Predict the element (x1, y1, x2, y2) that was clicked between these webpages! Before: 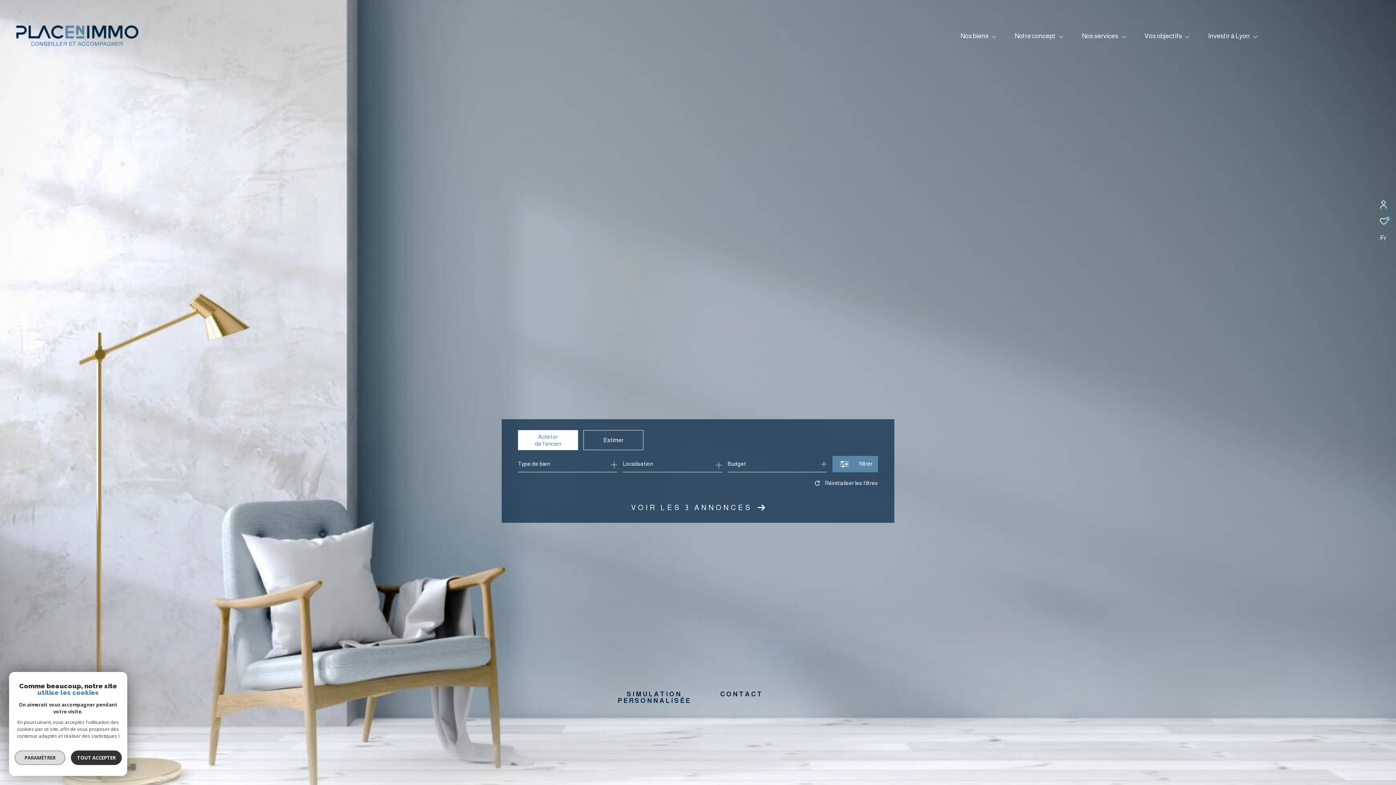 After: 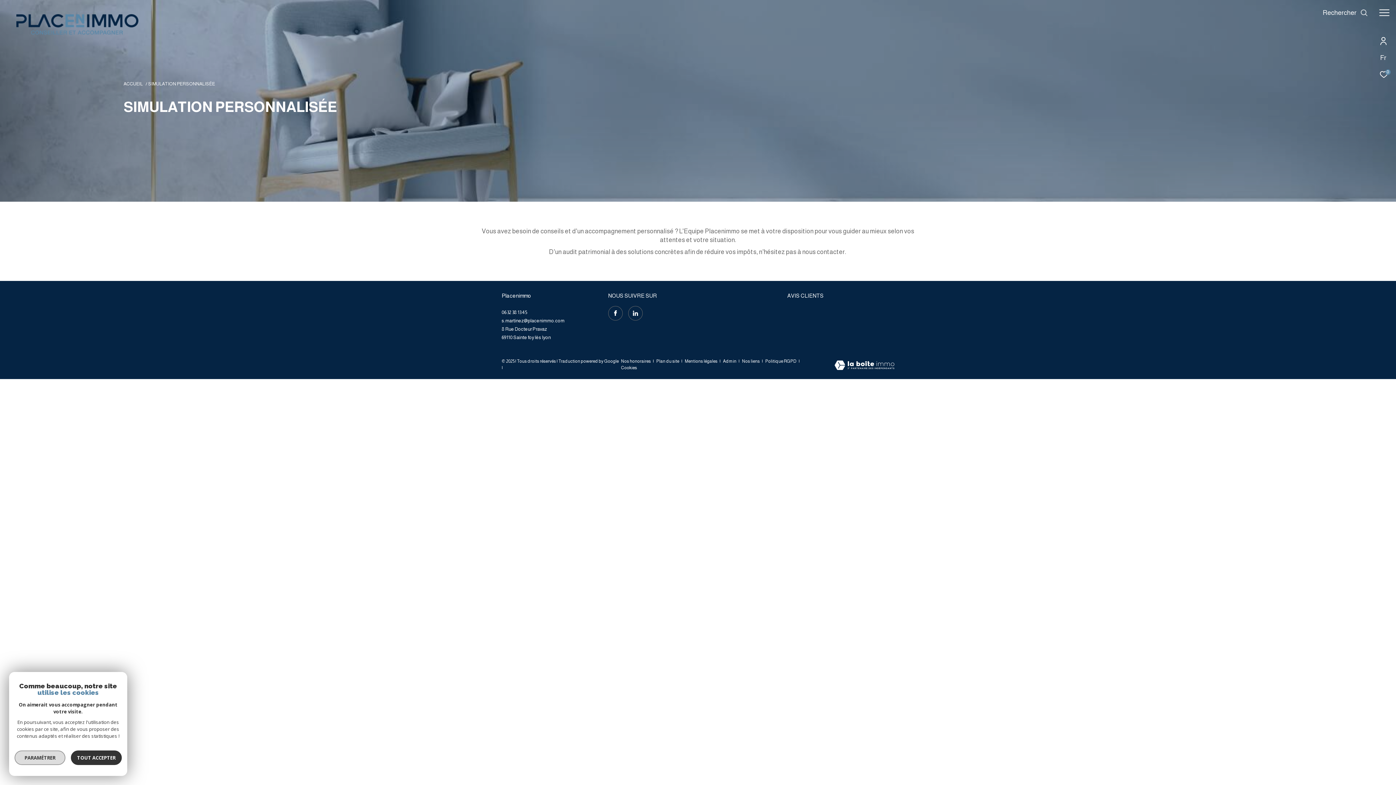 Action: bbox: (610, 691, 698, 785) label: SIMULATION
PERSONNALISÉE